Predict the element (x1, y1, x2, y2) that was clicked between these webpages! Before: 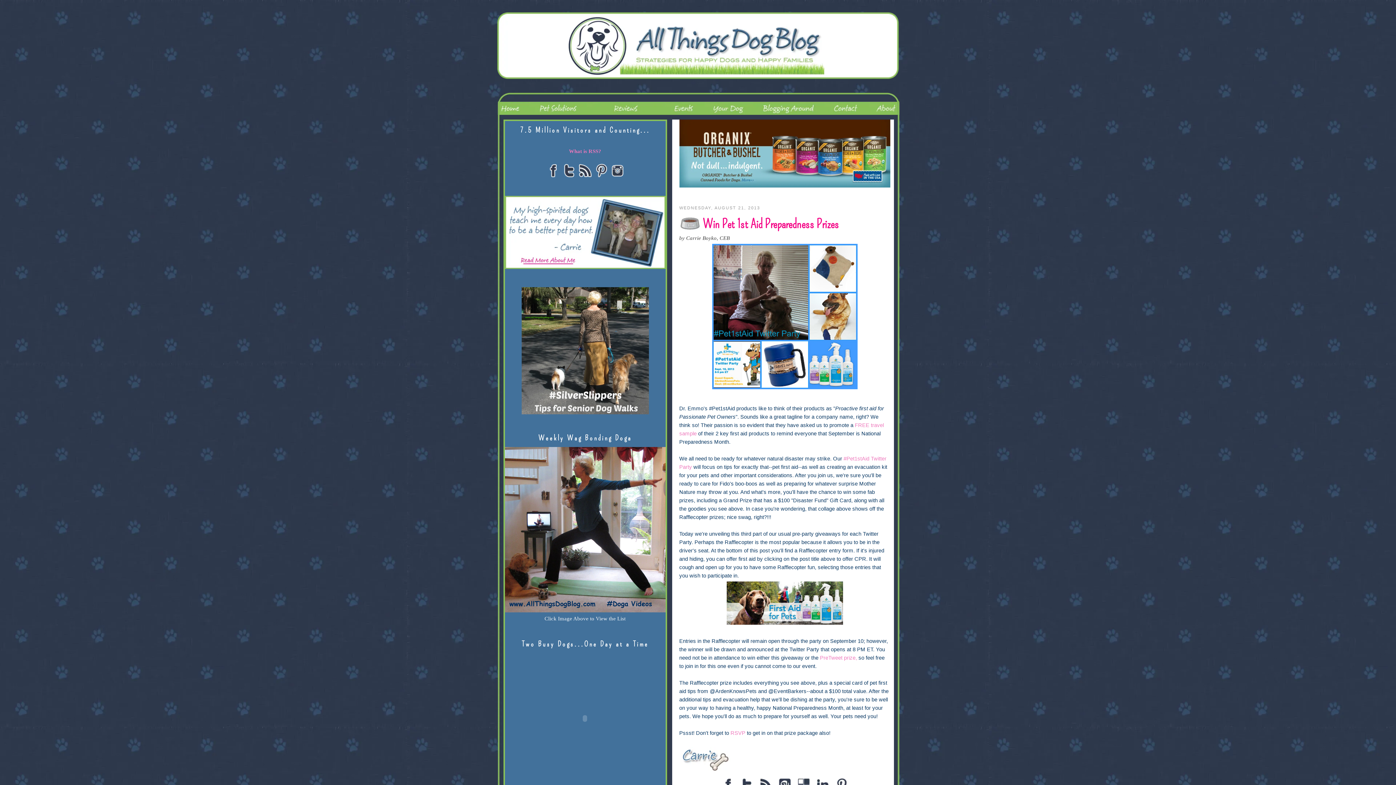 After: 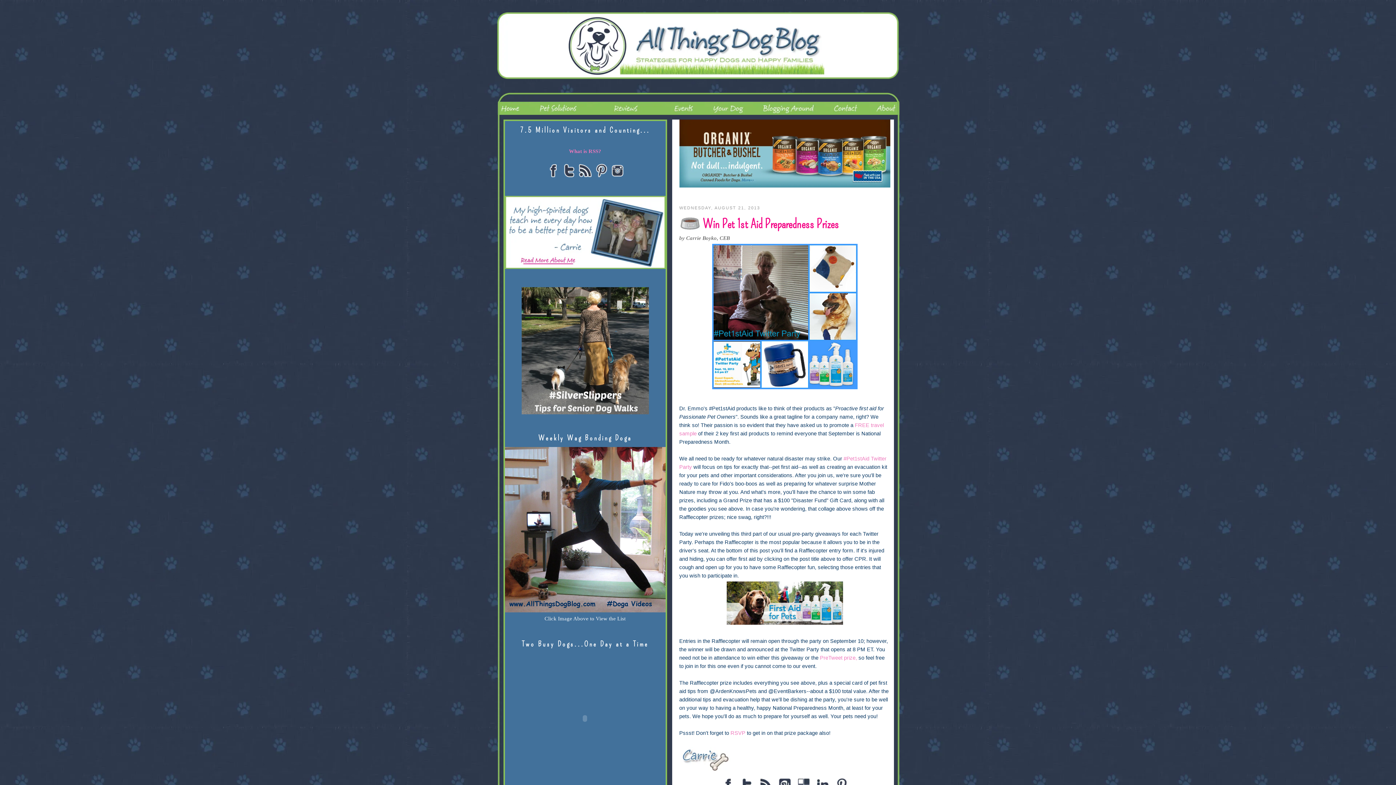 Action: bbox: (578, 173, 592, 178)